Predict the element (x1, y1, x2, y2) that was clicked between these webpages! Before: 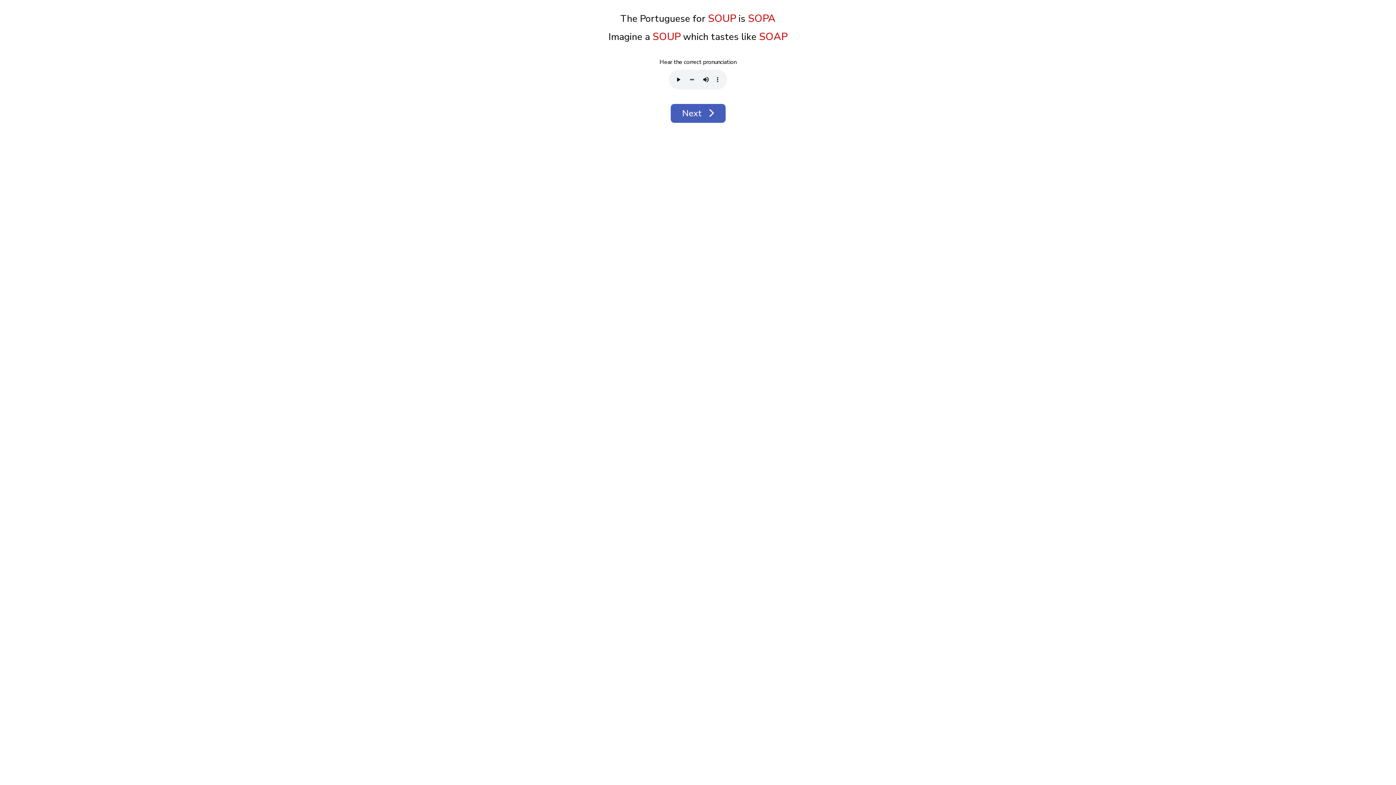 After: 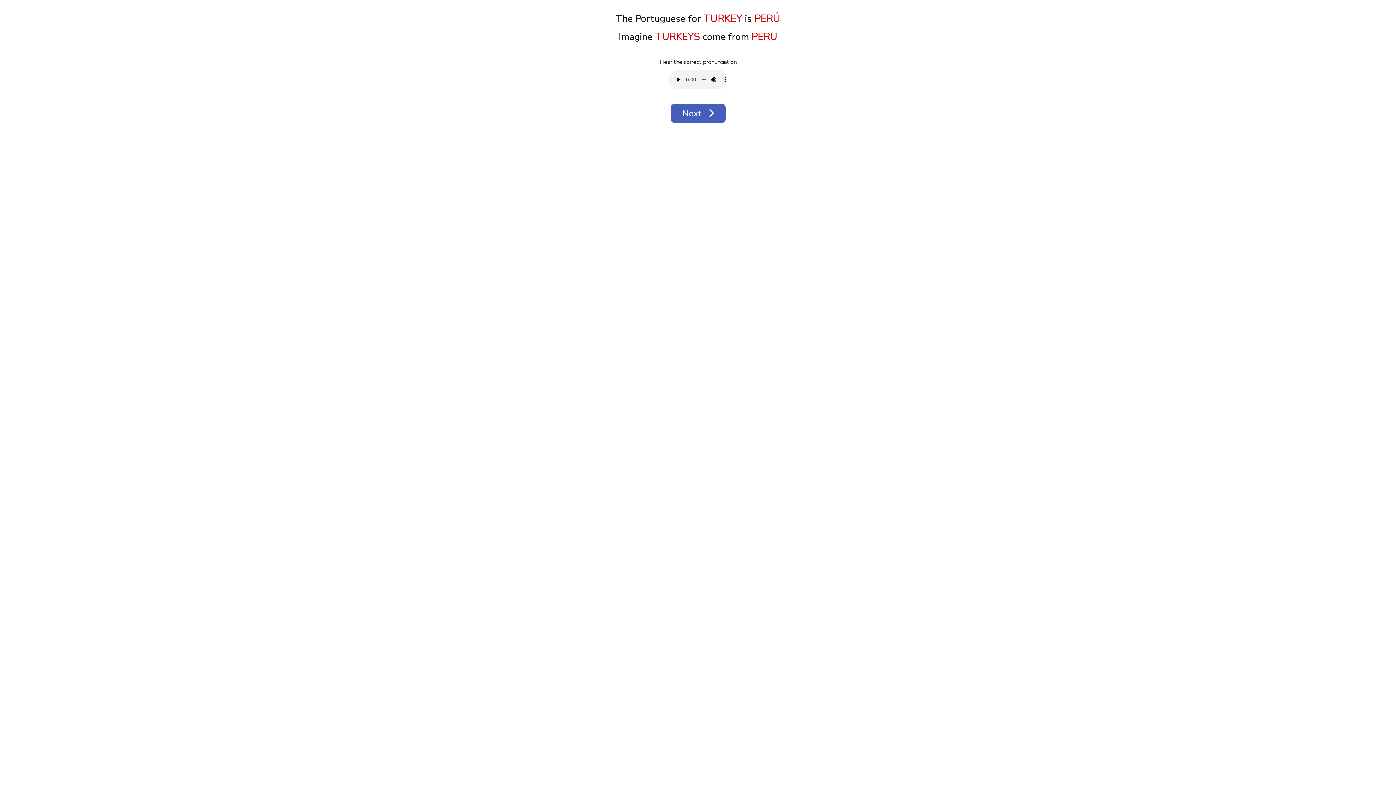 Action: label: Next  bbox: (670, 104, 725, 122)